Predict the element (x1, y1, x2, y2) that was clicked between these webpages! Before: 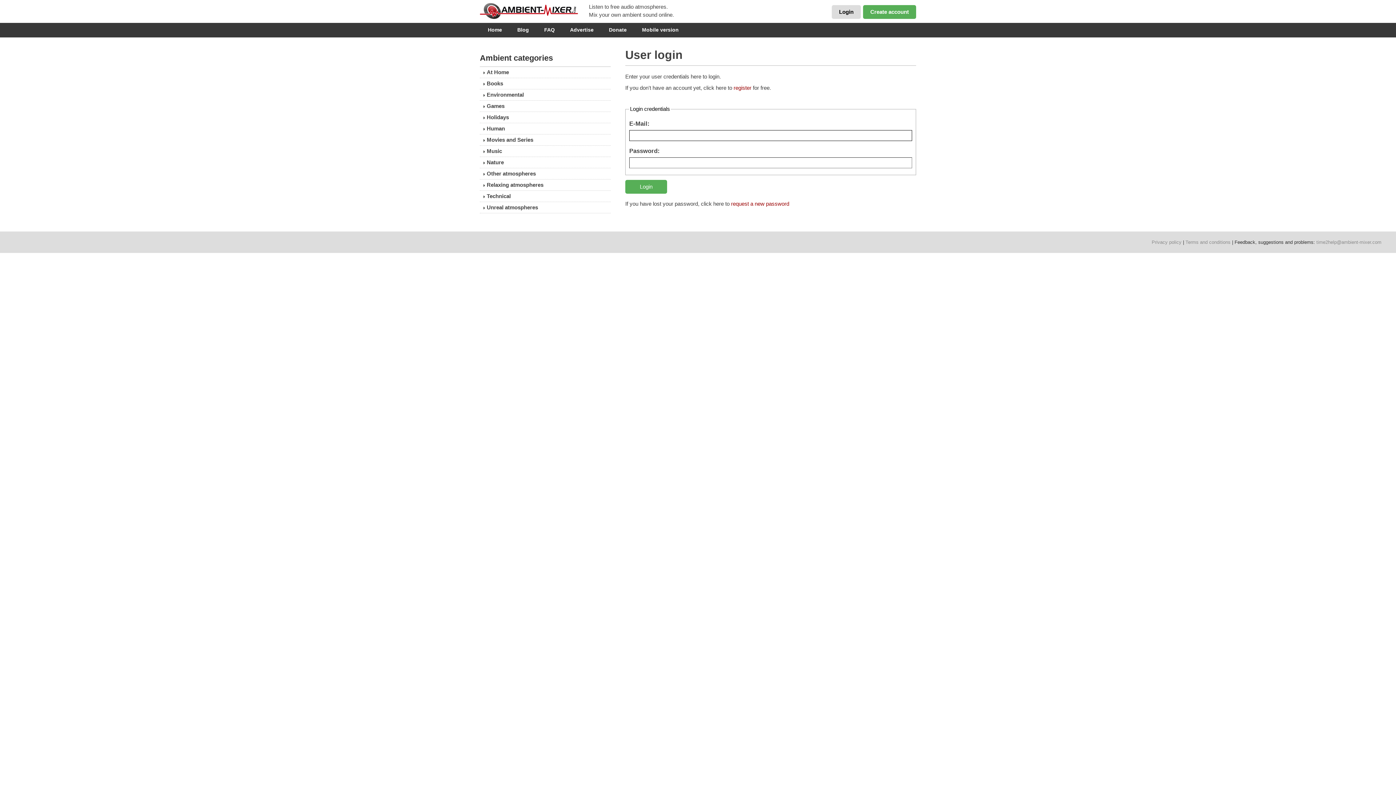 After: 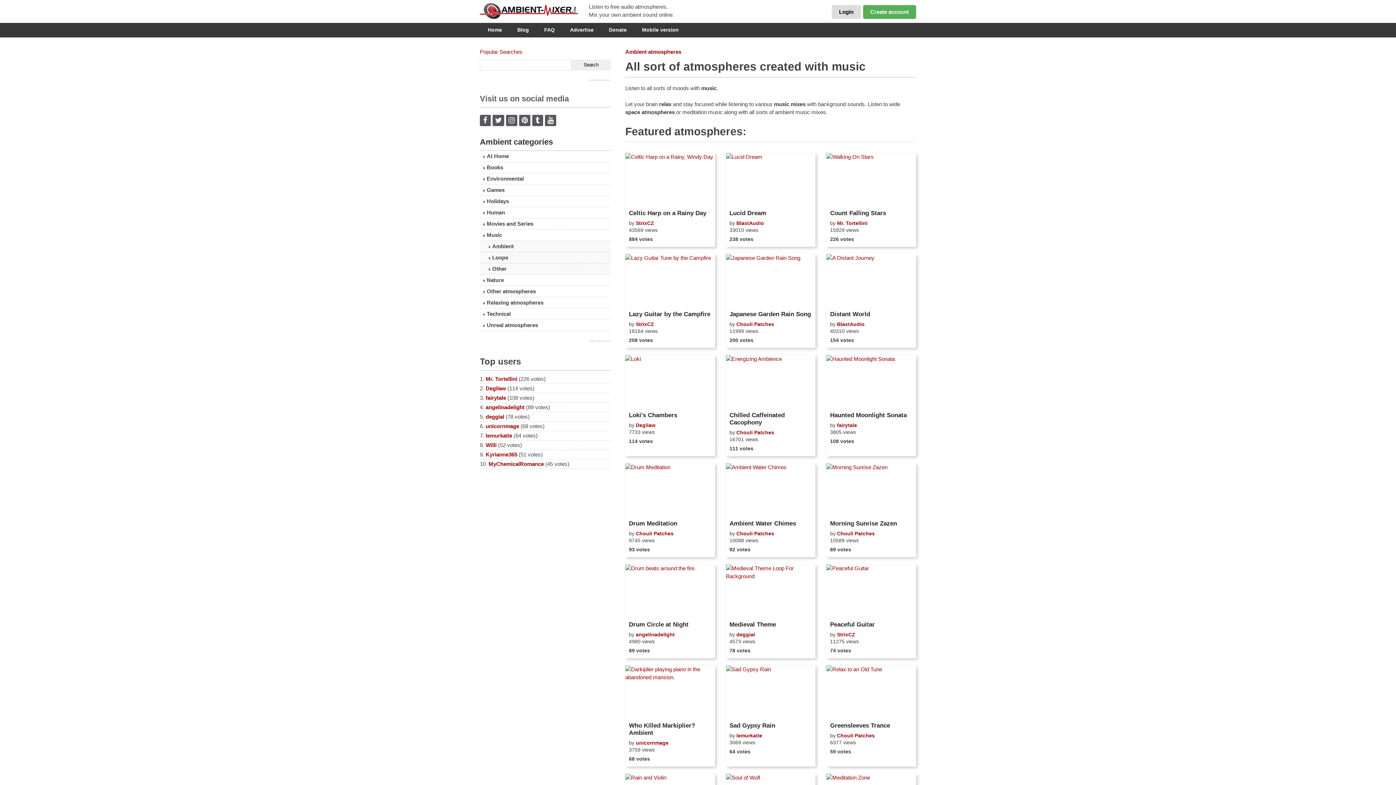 Action: bbox: (480, 145, 610, 156) label: Music